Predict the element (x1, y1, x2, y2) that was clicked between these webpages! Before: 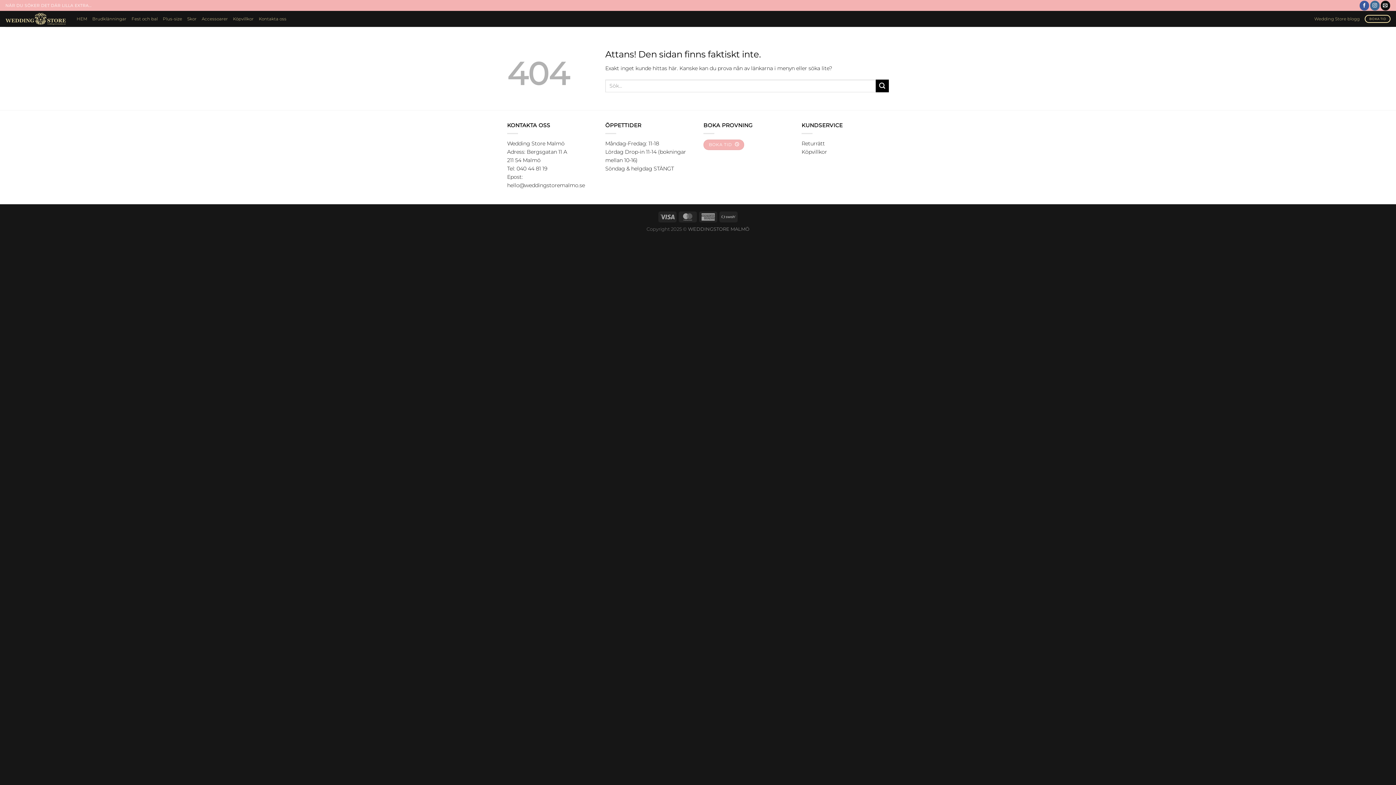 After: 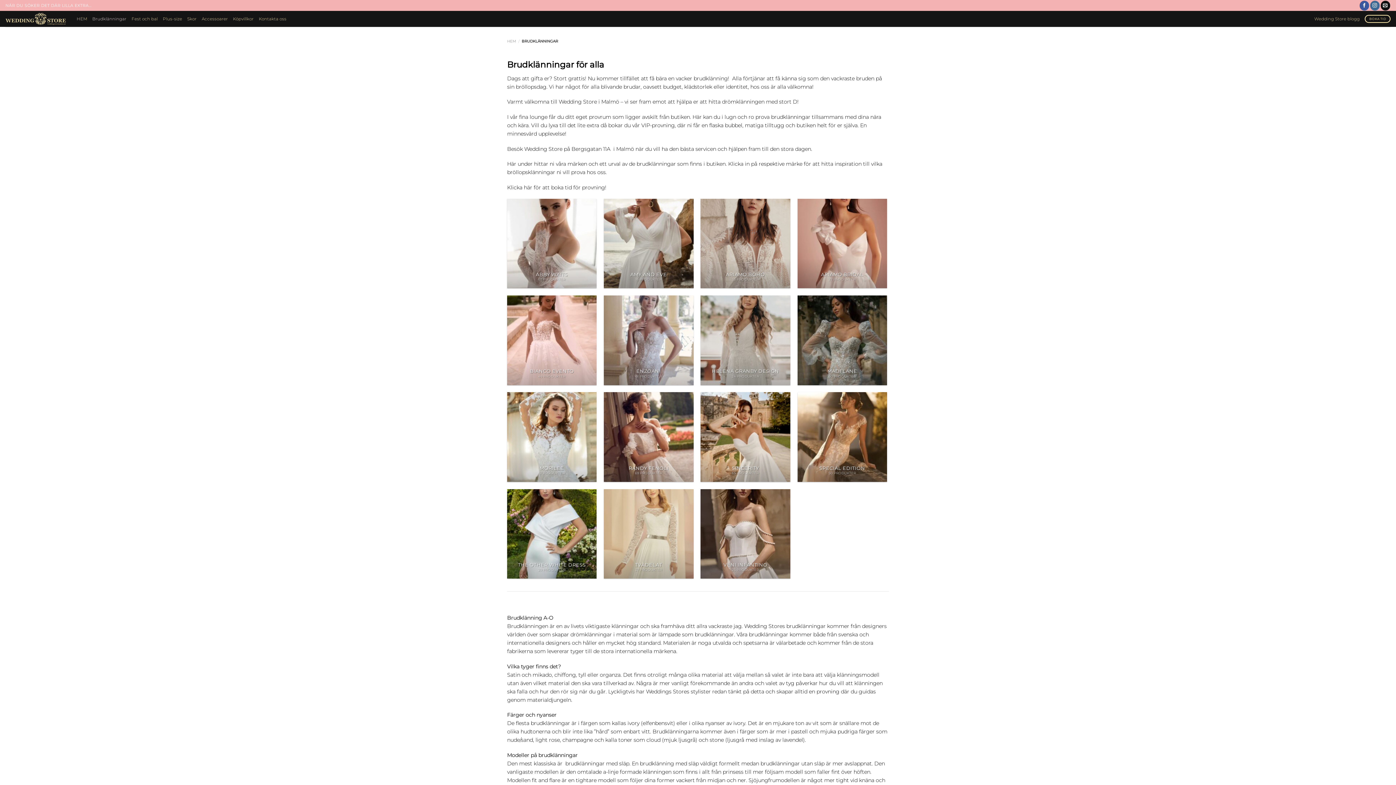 Action: bbox: (92, 11, 126, 25) label: Brudklänningar